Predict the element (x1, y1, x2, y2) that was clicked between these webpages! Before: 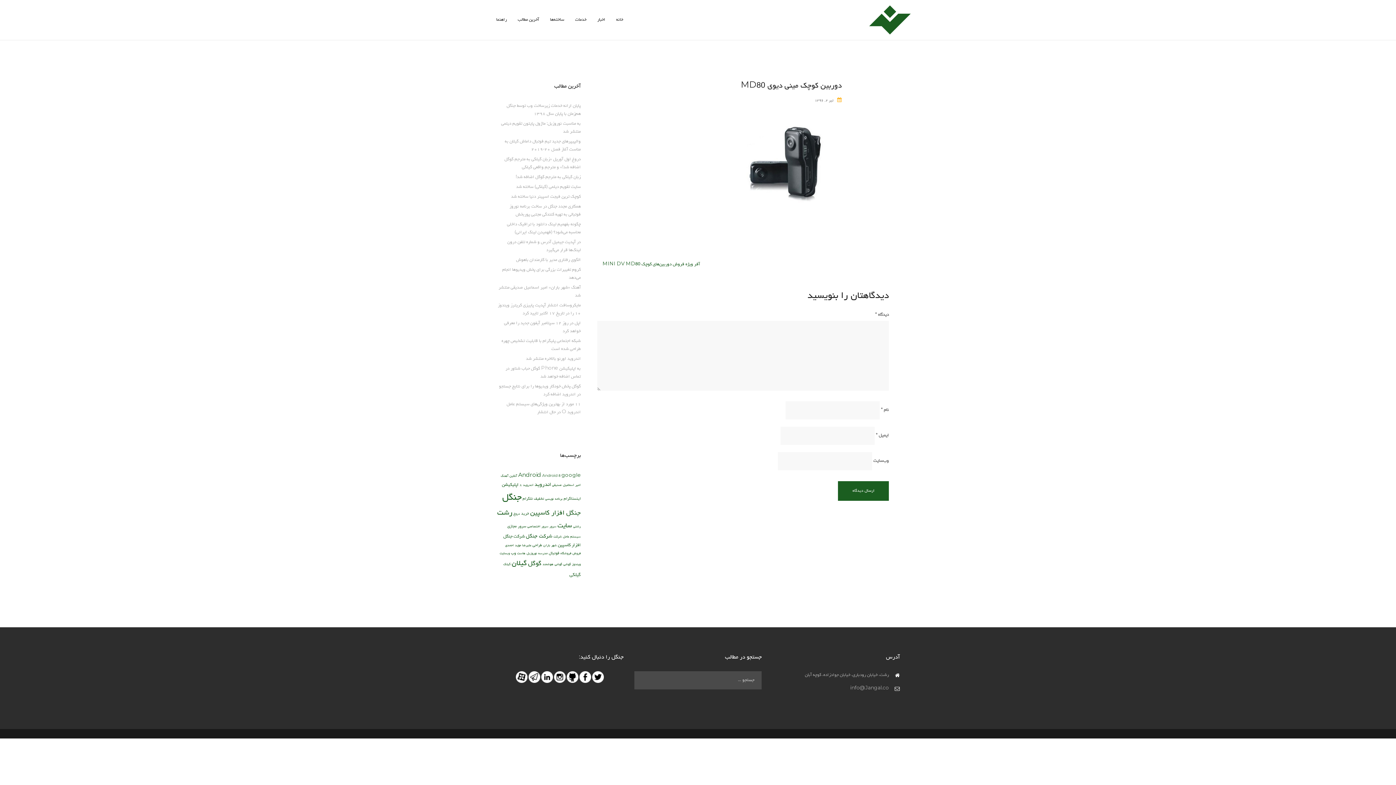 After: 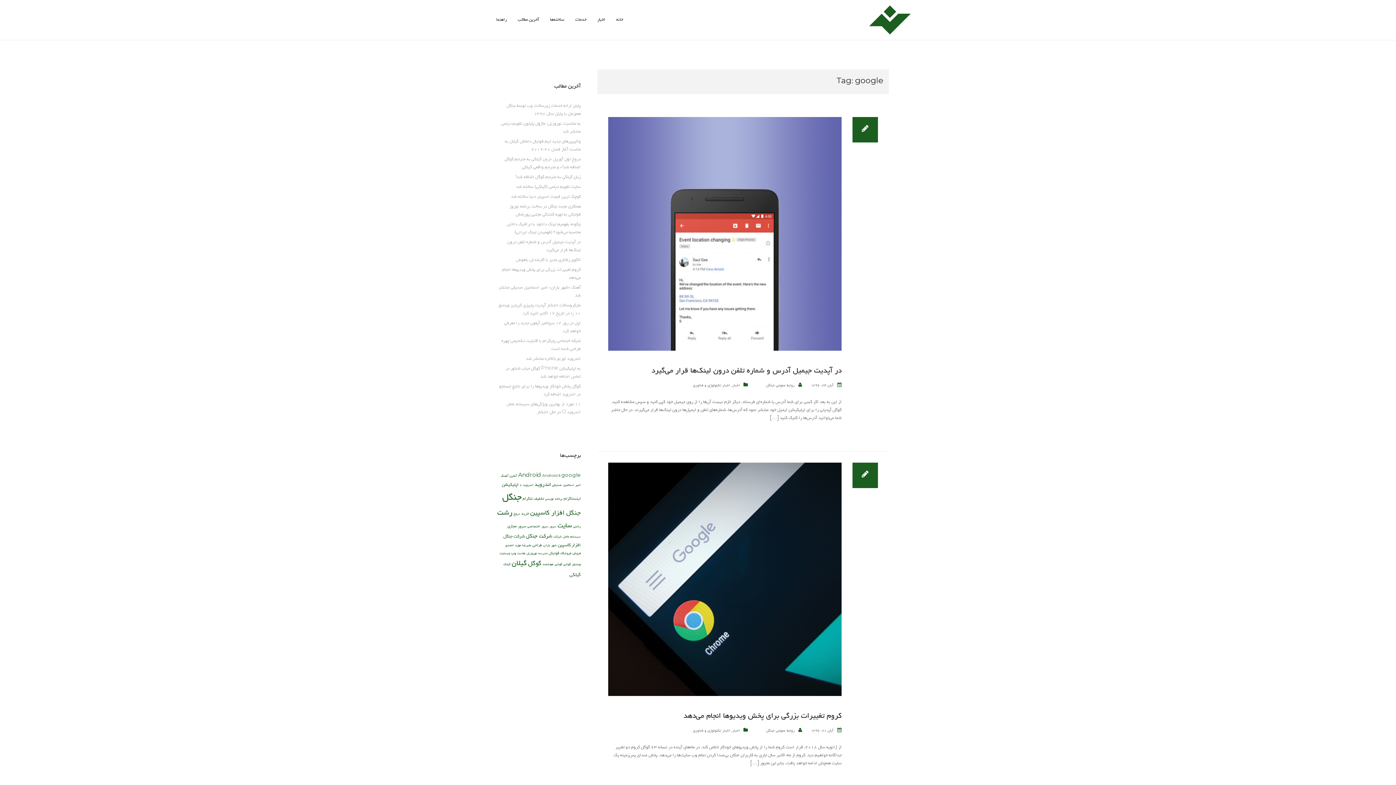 Action: bbox: (561, 473, 580, 478) label: google (۵ مورد)